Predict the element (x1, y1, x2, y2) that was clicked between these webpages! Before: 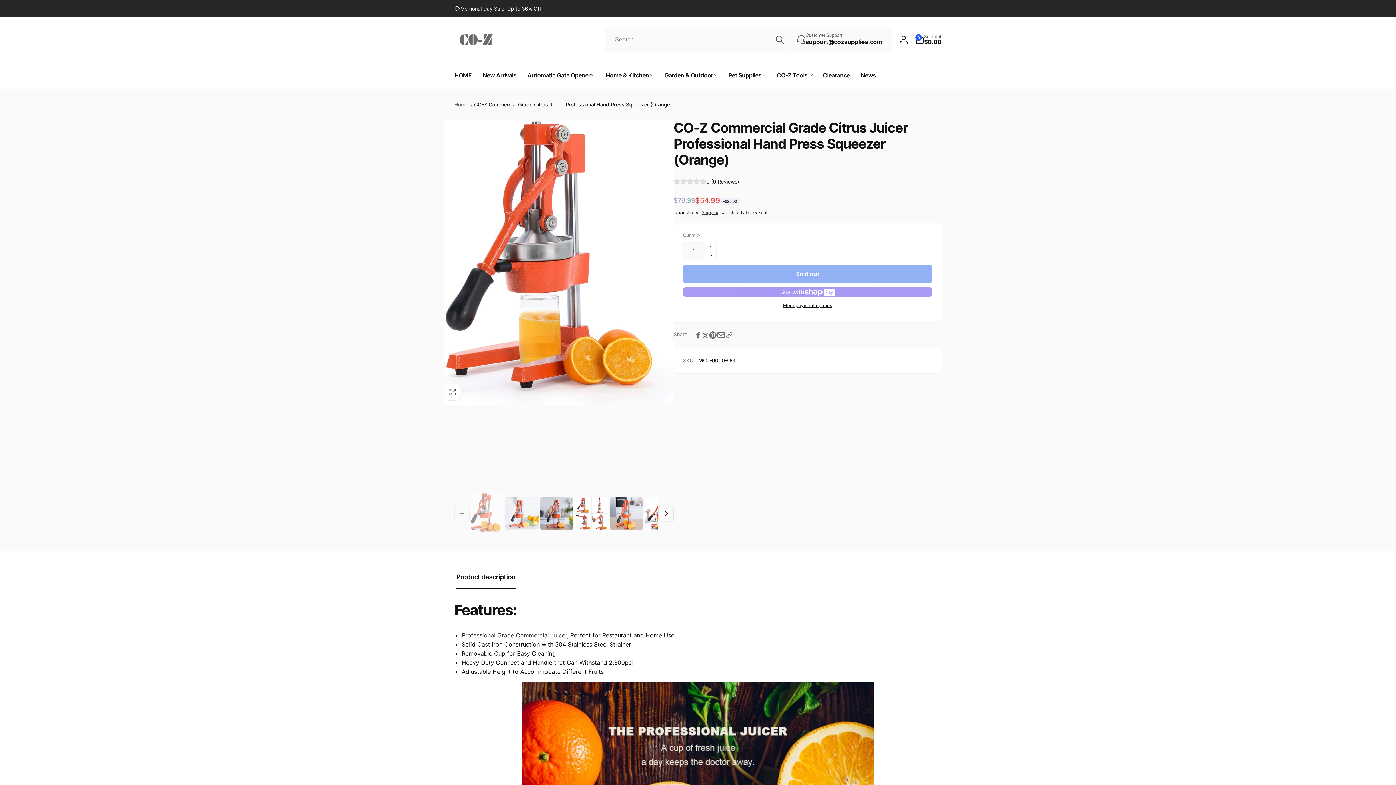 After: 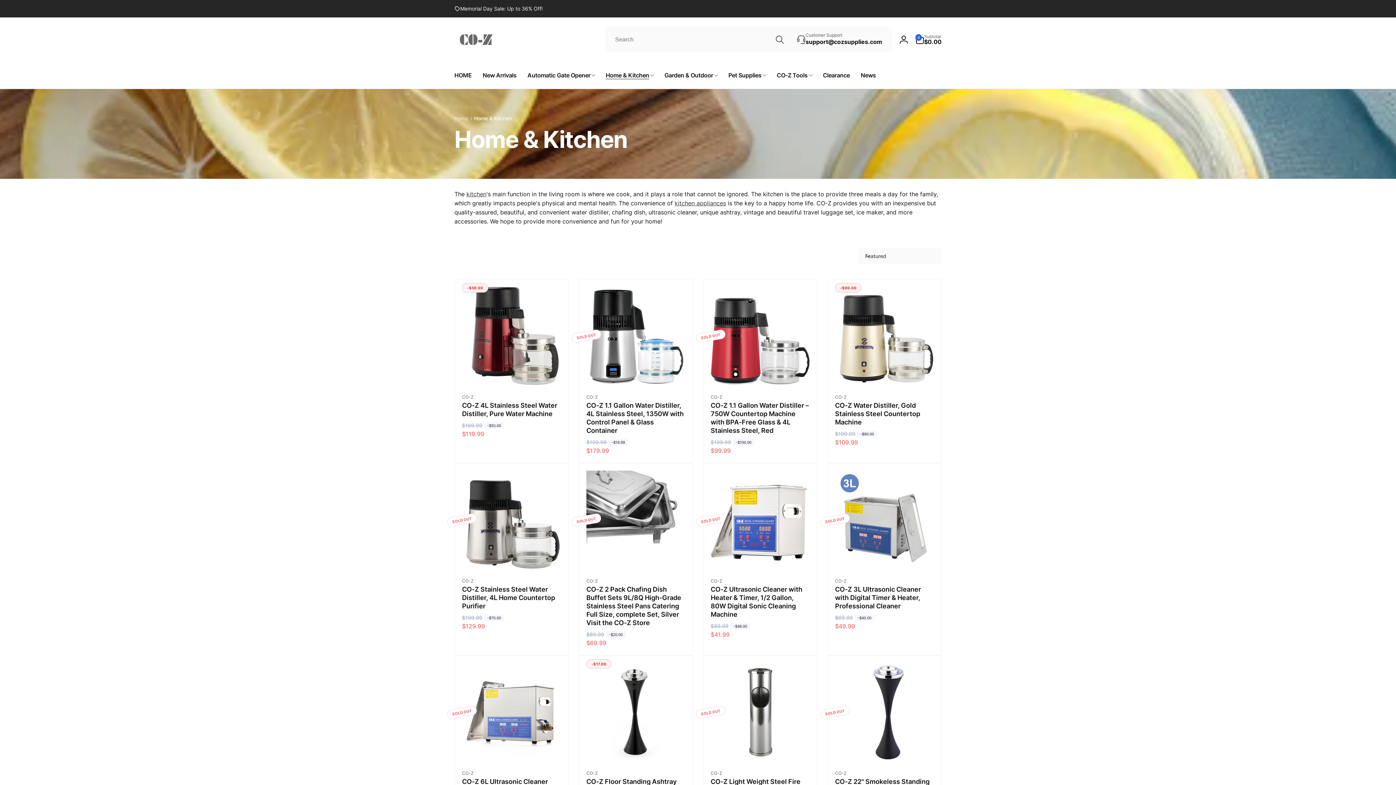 Action: bbox: (600, 61, 659, 88) label: Home & Kitchen